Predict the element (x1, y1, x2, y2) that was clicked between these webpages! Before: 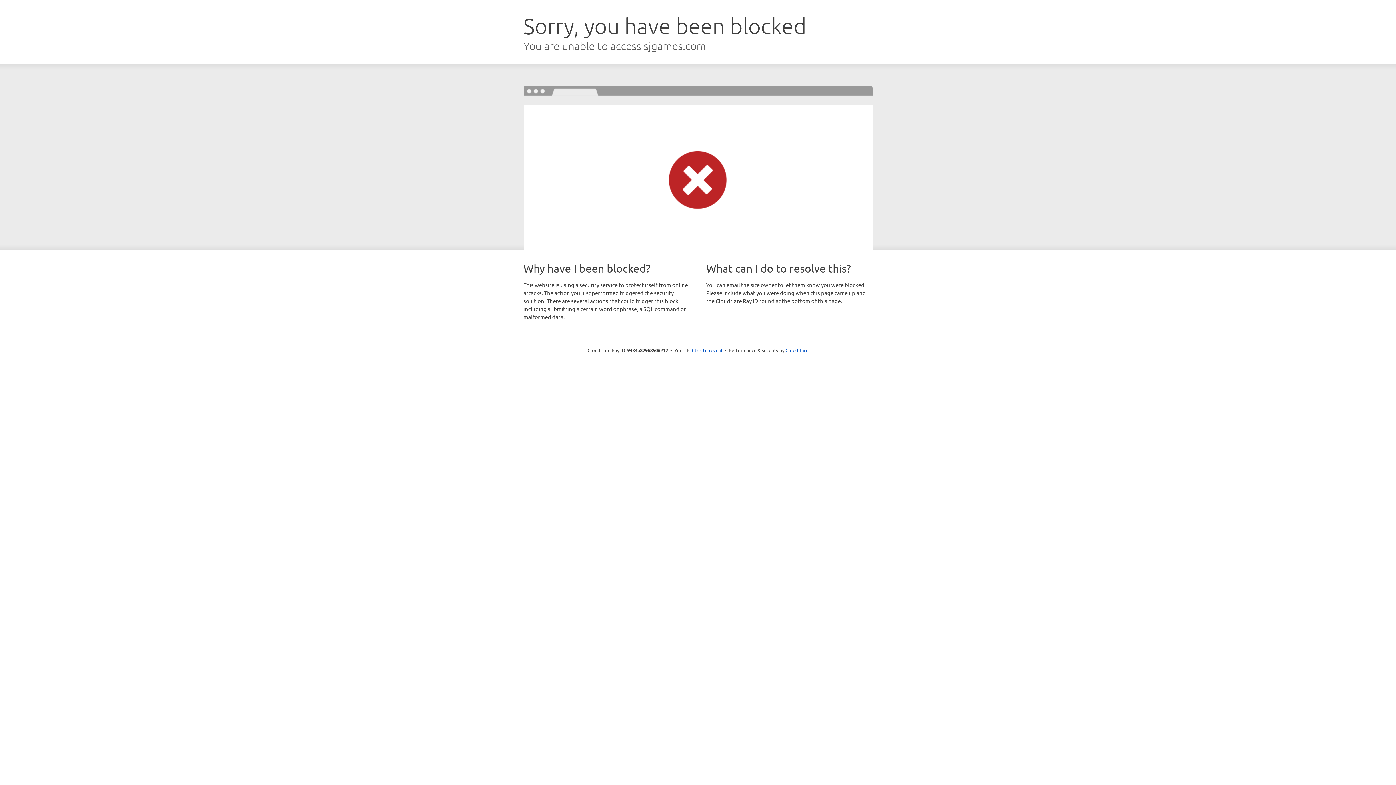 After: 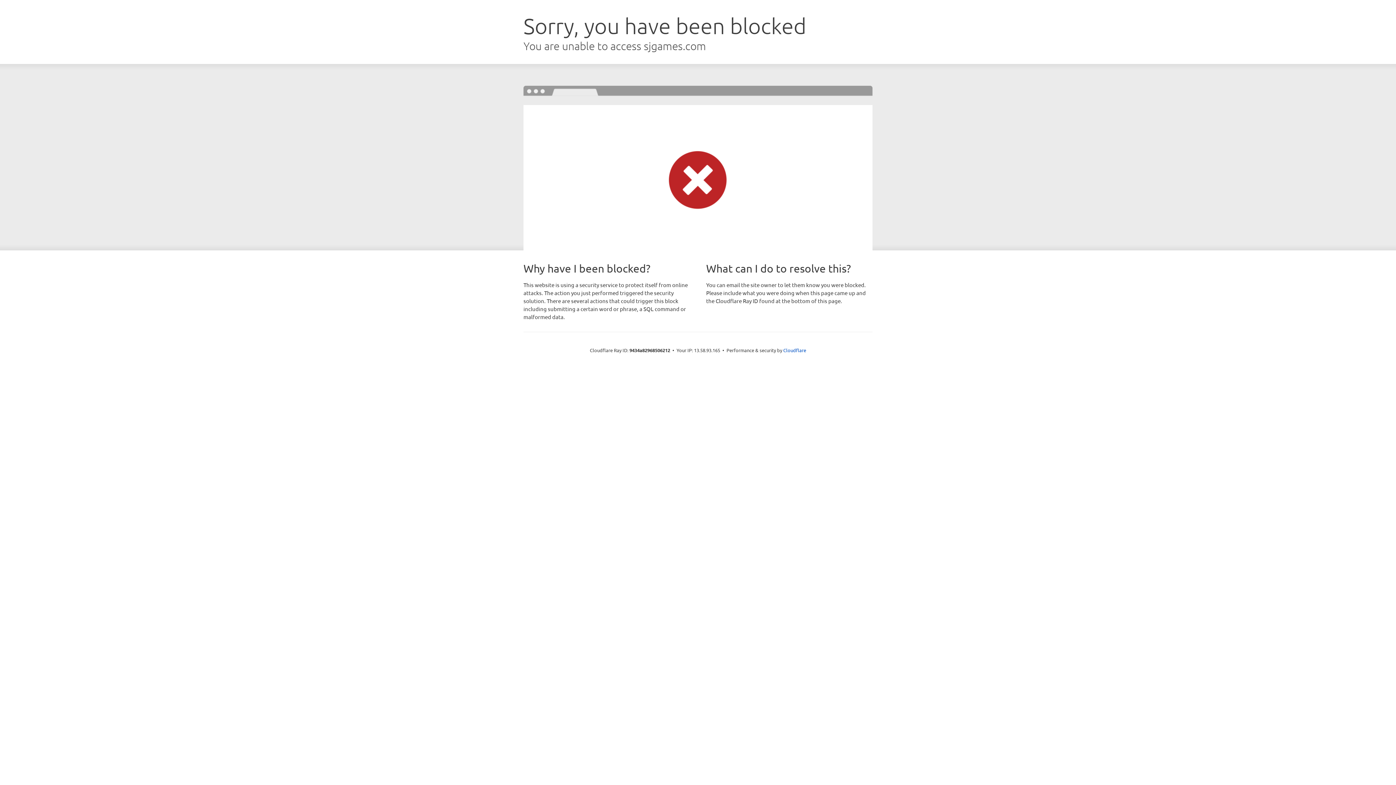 Action: label: Click to reveal bbox: (692, 346, 722, 353)